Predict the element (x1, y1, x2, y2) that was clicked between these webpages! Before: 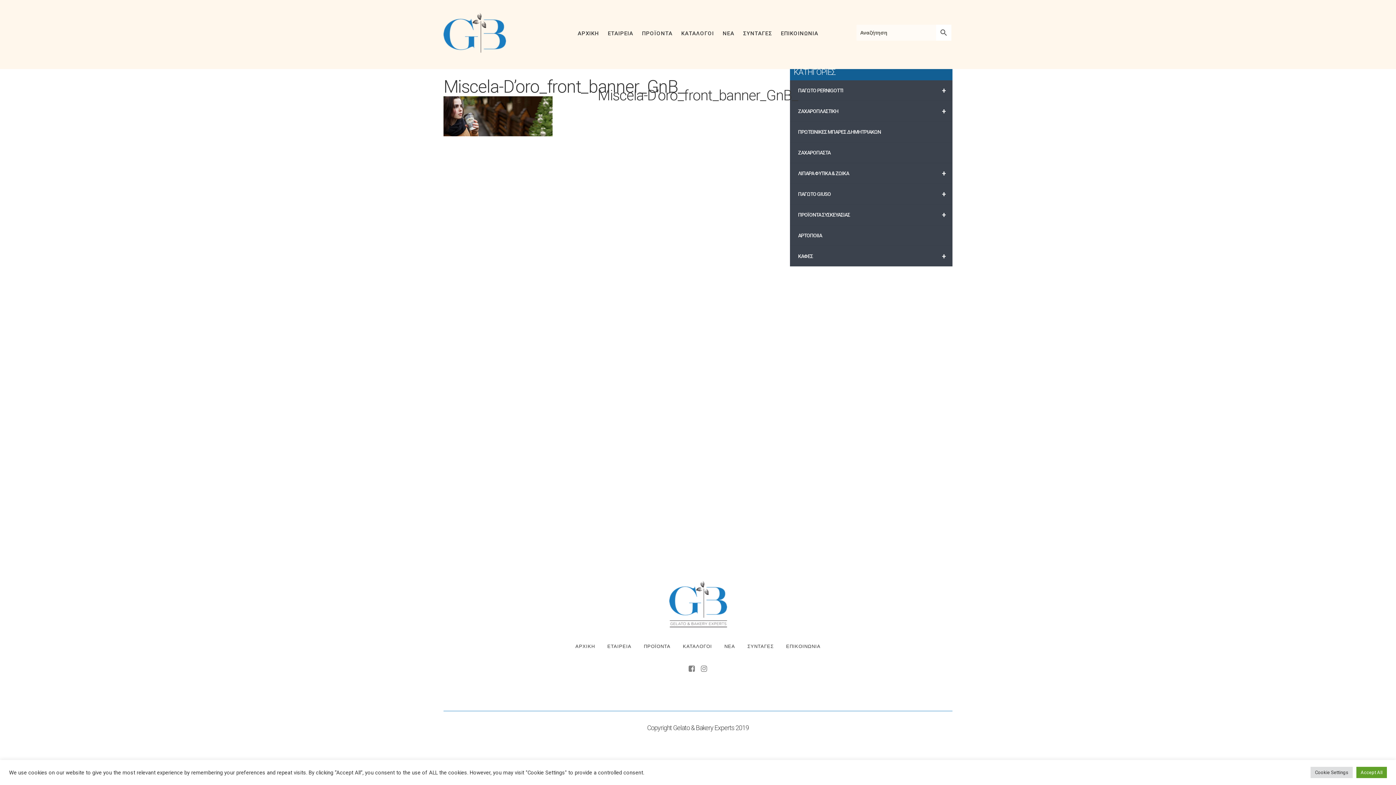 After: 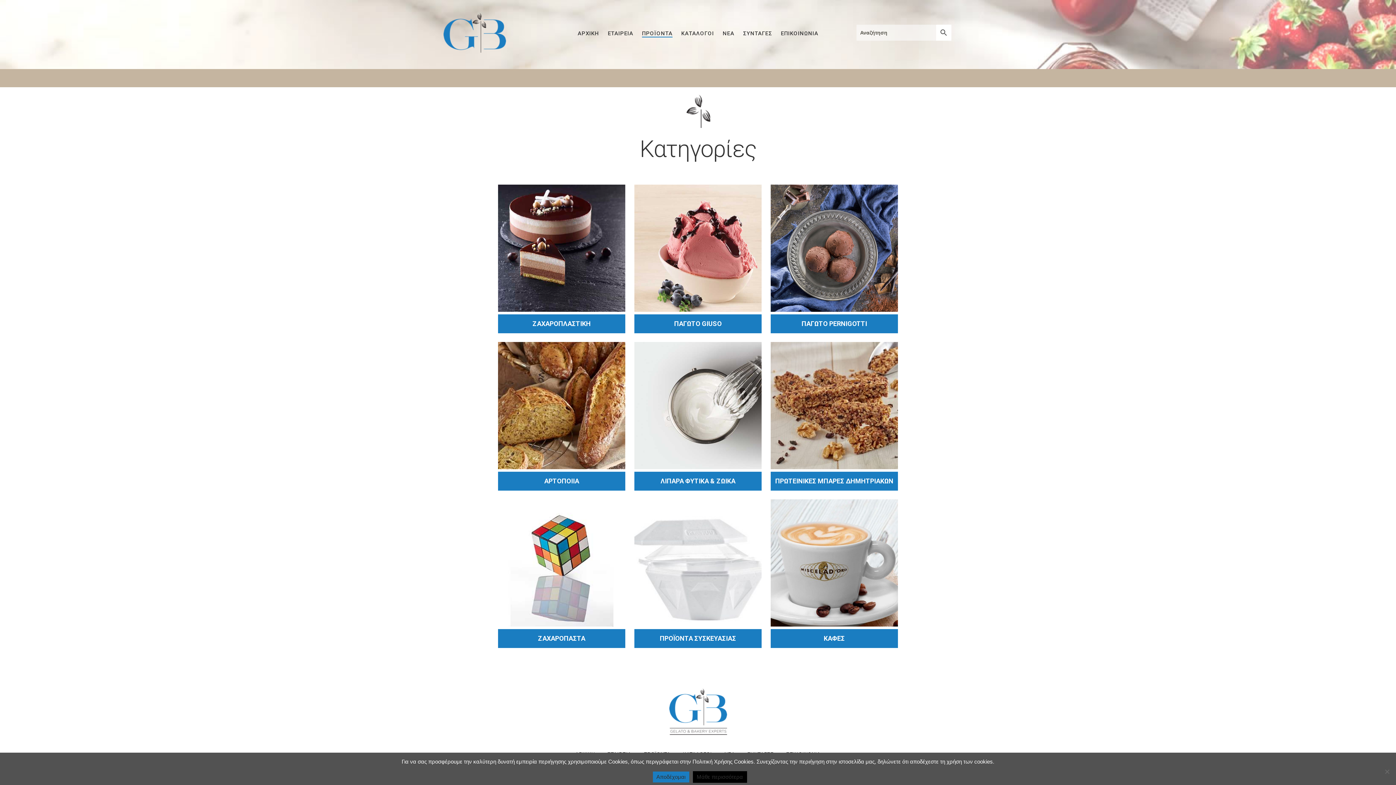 Action: bbox: (643, 642, 670, 651) label: ΠΡΟΪΟΝΤΑ